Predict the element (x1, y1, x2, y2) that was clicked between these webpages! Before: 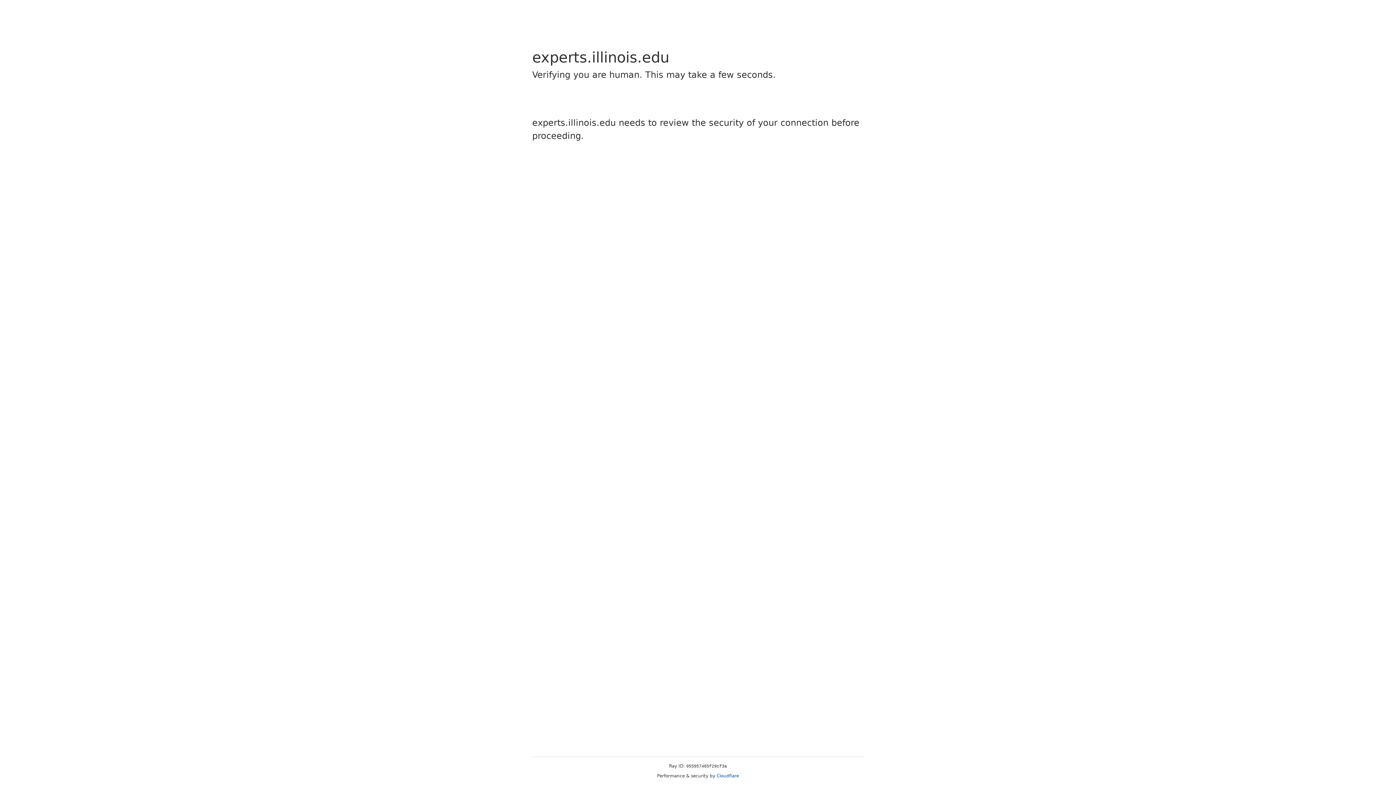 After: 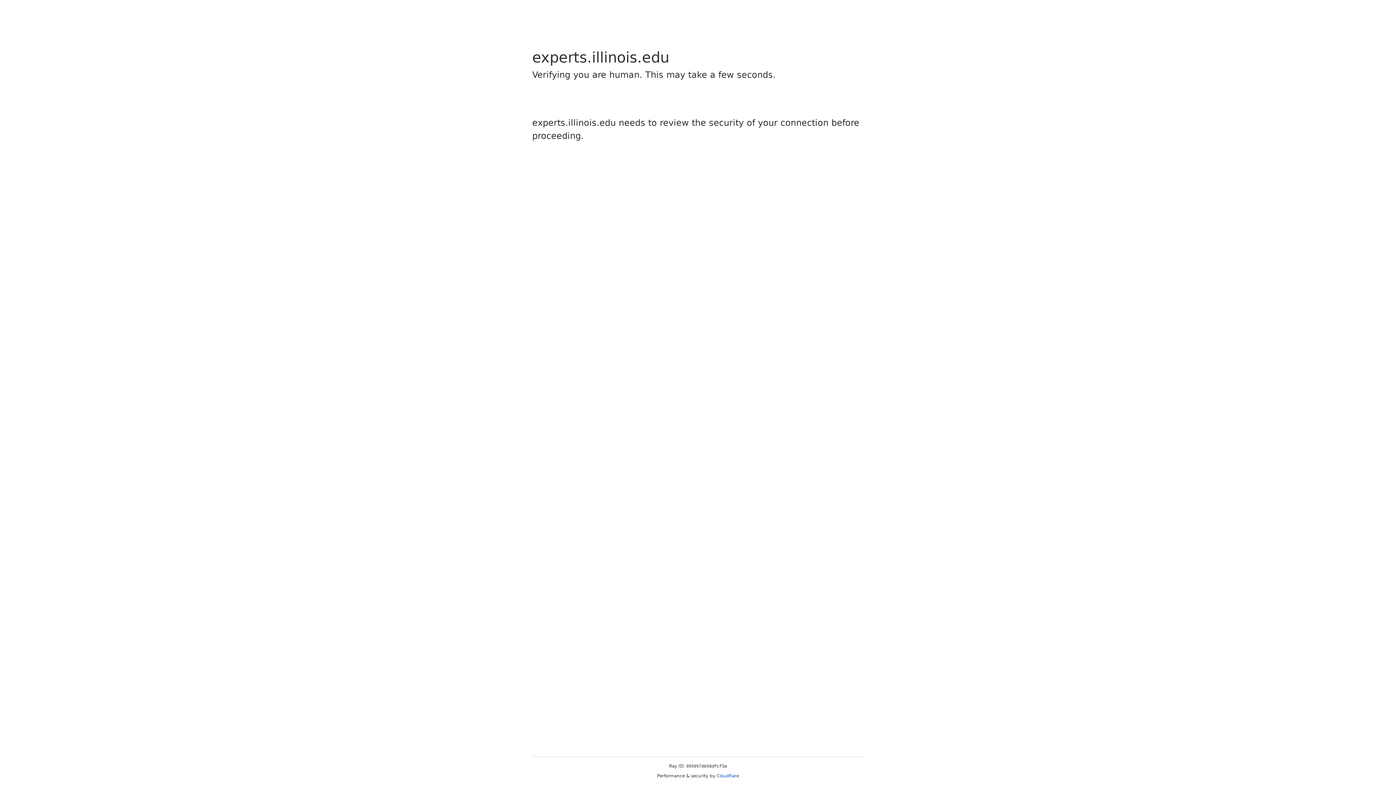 Action: bbox: (716, 773, 739, 778) label: Cloudflare